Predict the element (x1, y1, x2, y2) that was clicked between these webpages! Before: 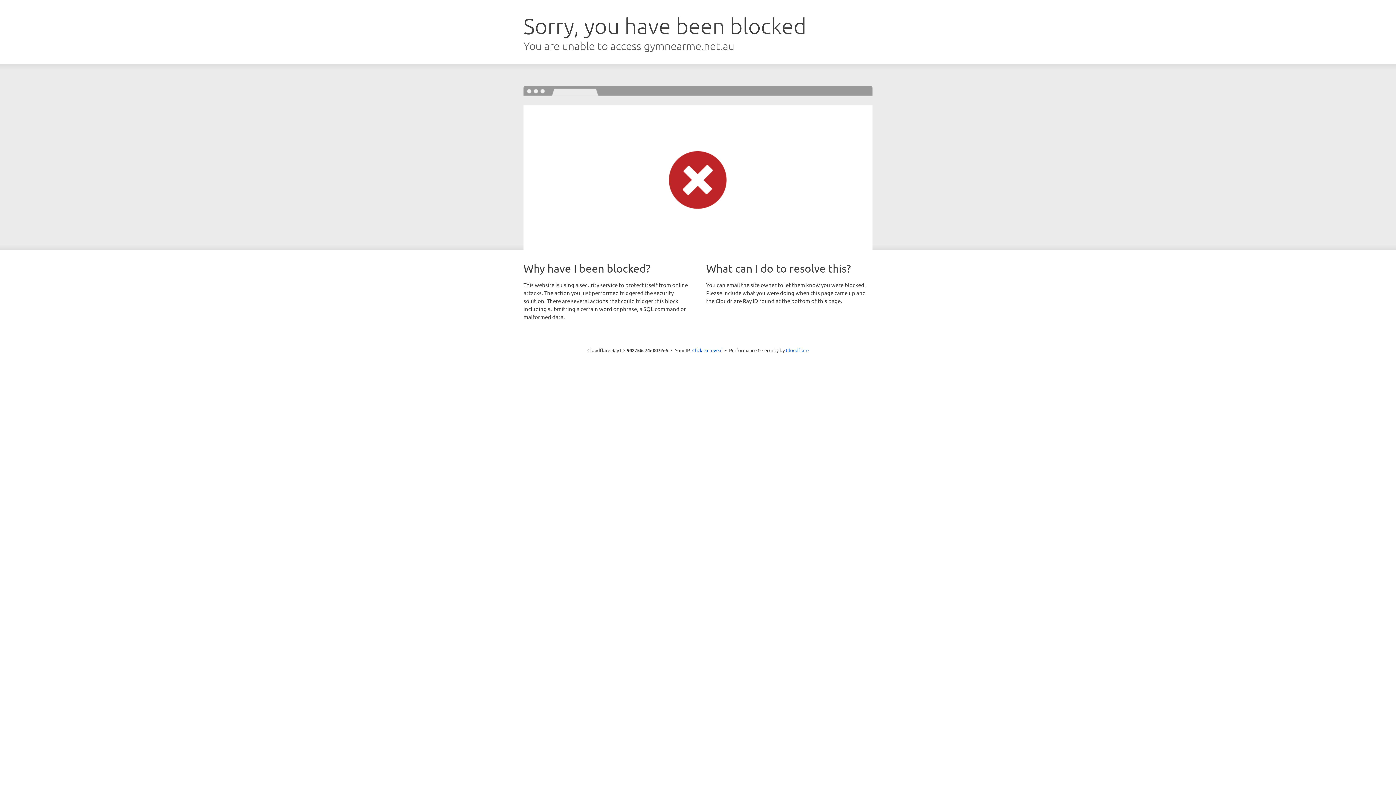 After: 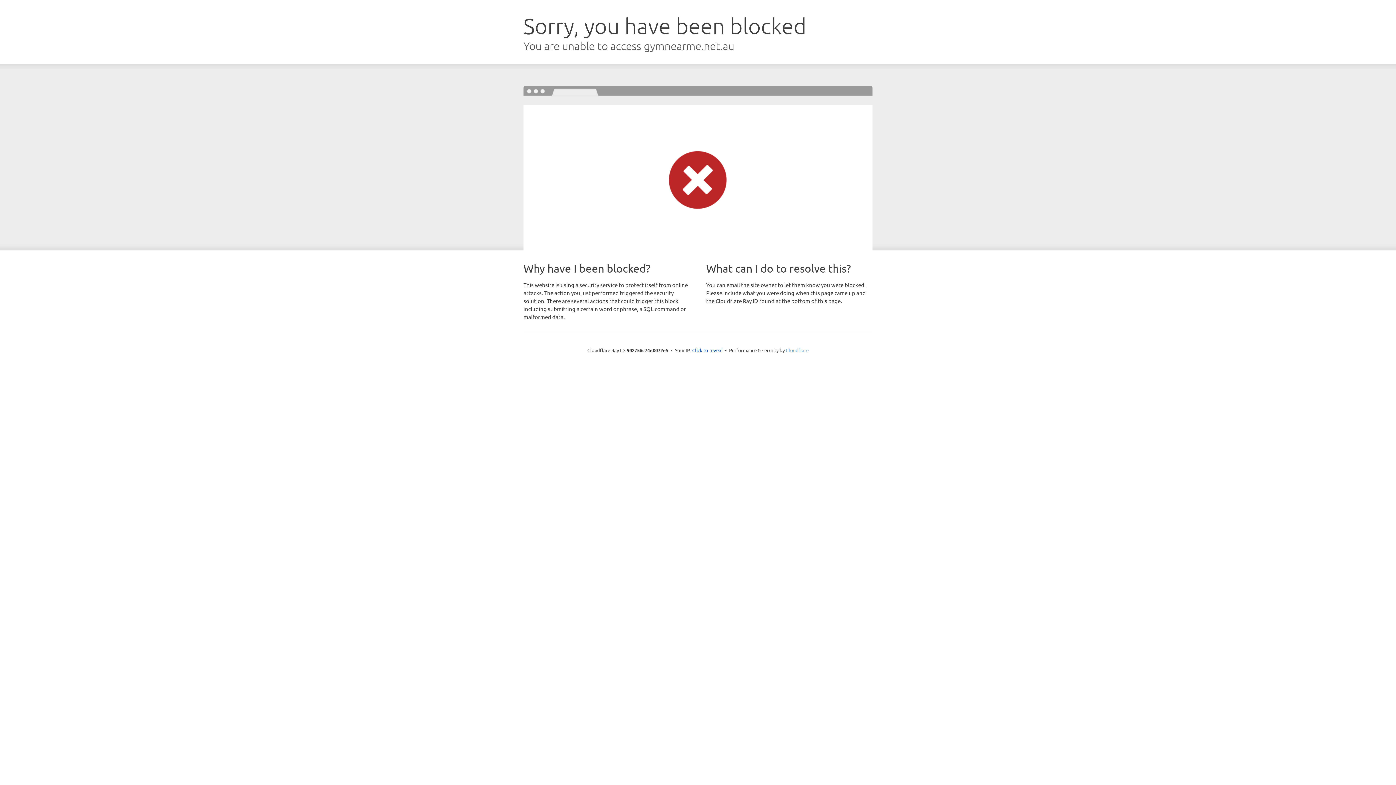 Action: bbox: (786, 347, 808, 353) label: Cloudflare